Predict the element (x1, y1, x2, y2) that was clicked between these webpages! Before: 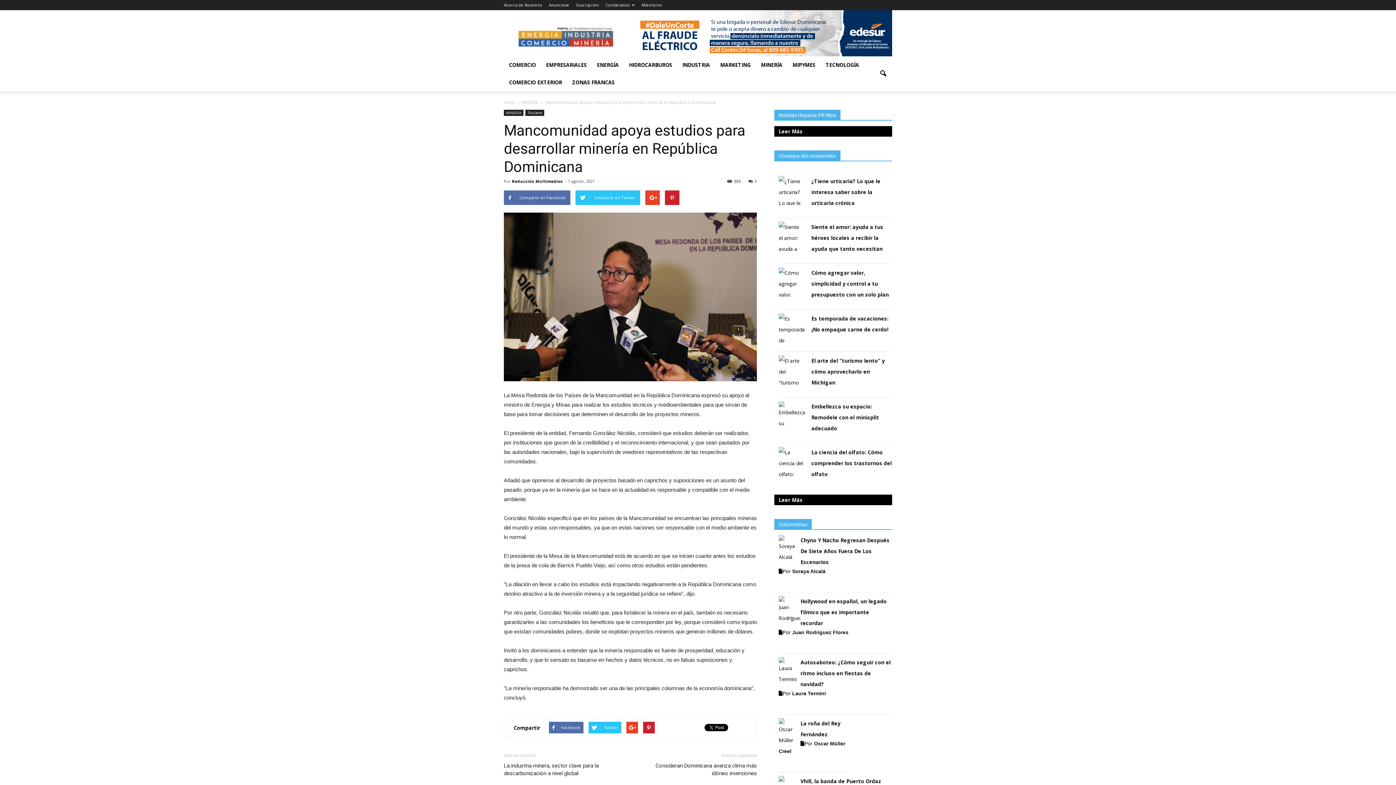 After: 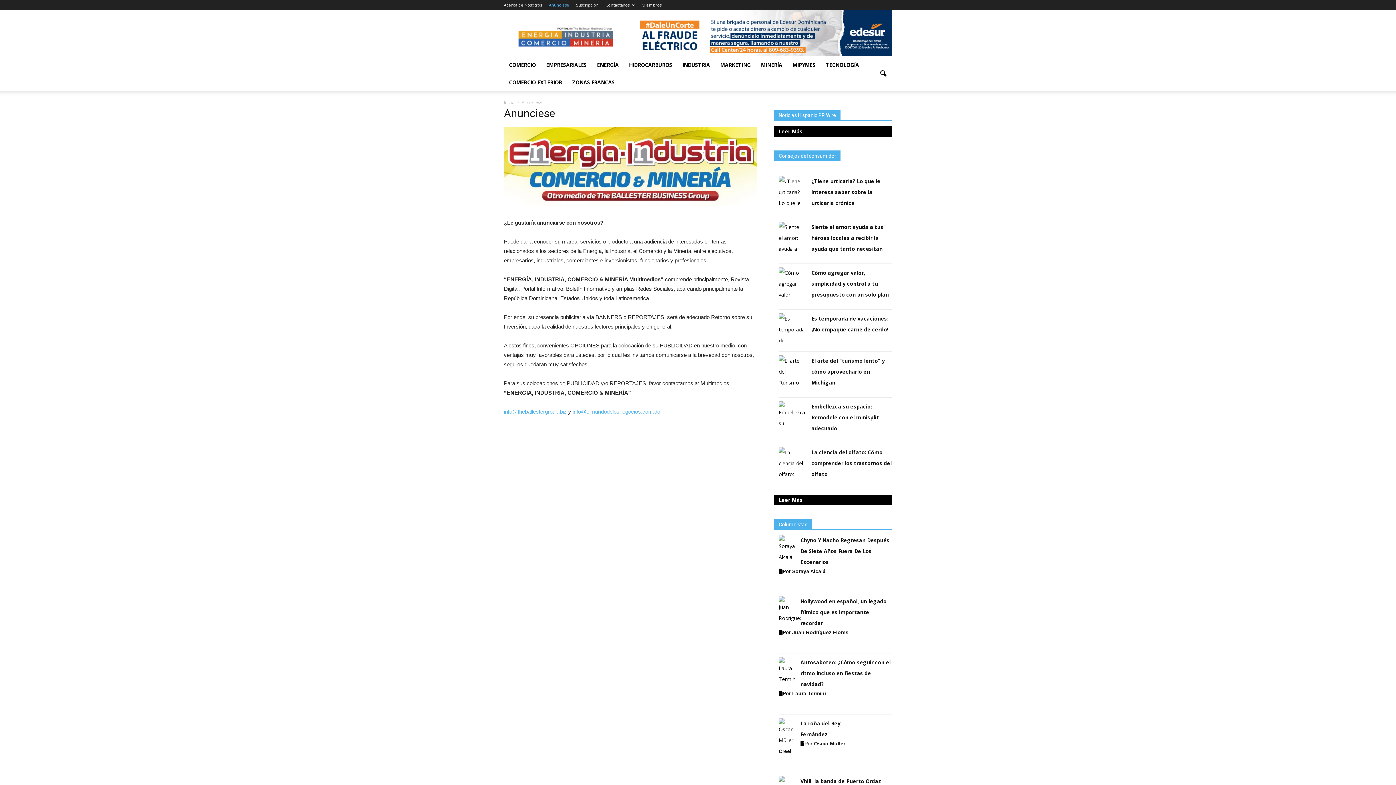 Action: label: Anunciese bbox: (549, 2, 569, 7)